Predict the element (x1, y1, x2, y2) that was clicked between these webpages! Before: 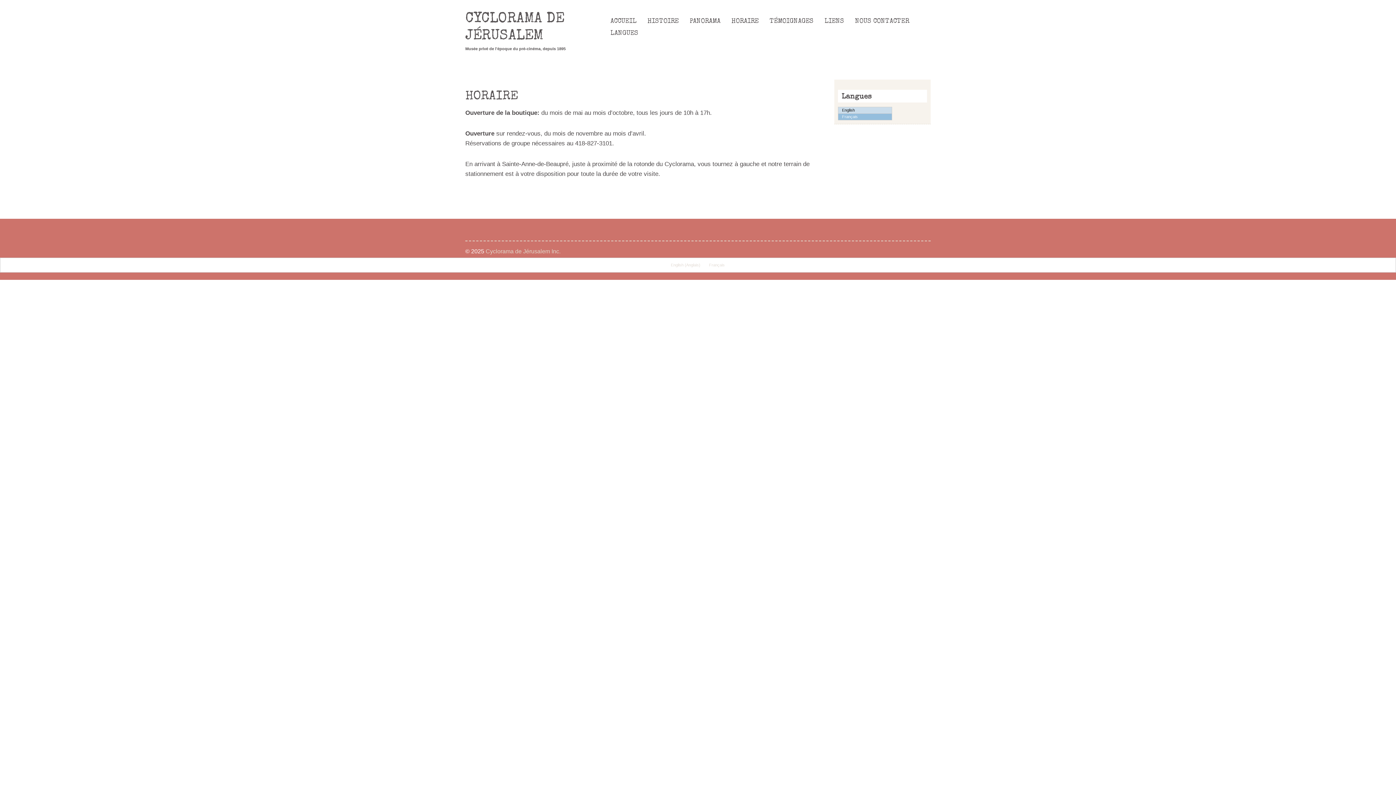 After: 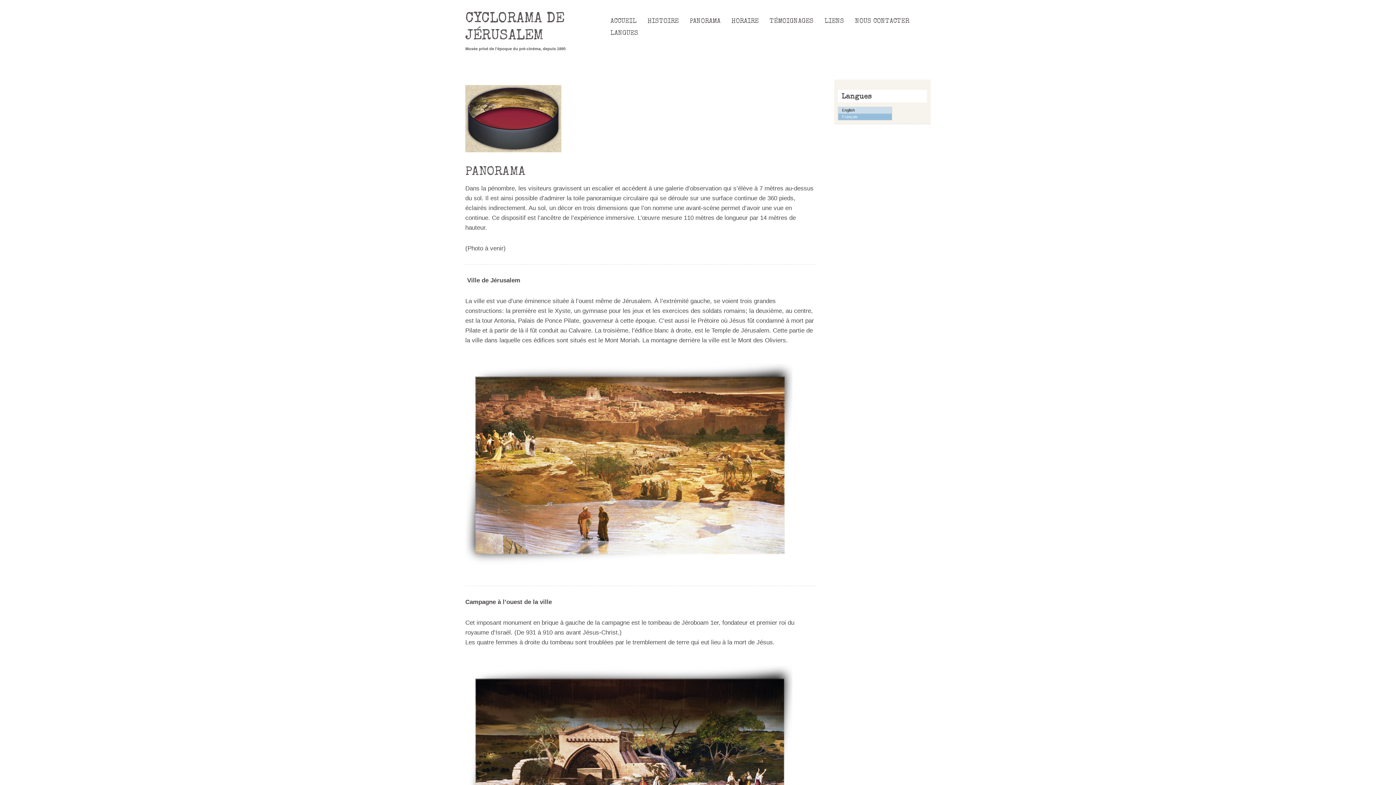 Action: label: PANORAMA bbox: (684, 14, 726, 26)